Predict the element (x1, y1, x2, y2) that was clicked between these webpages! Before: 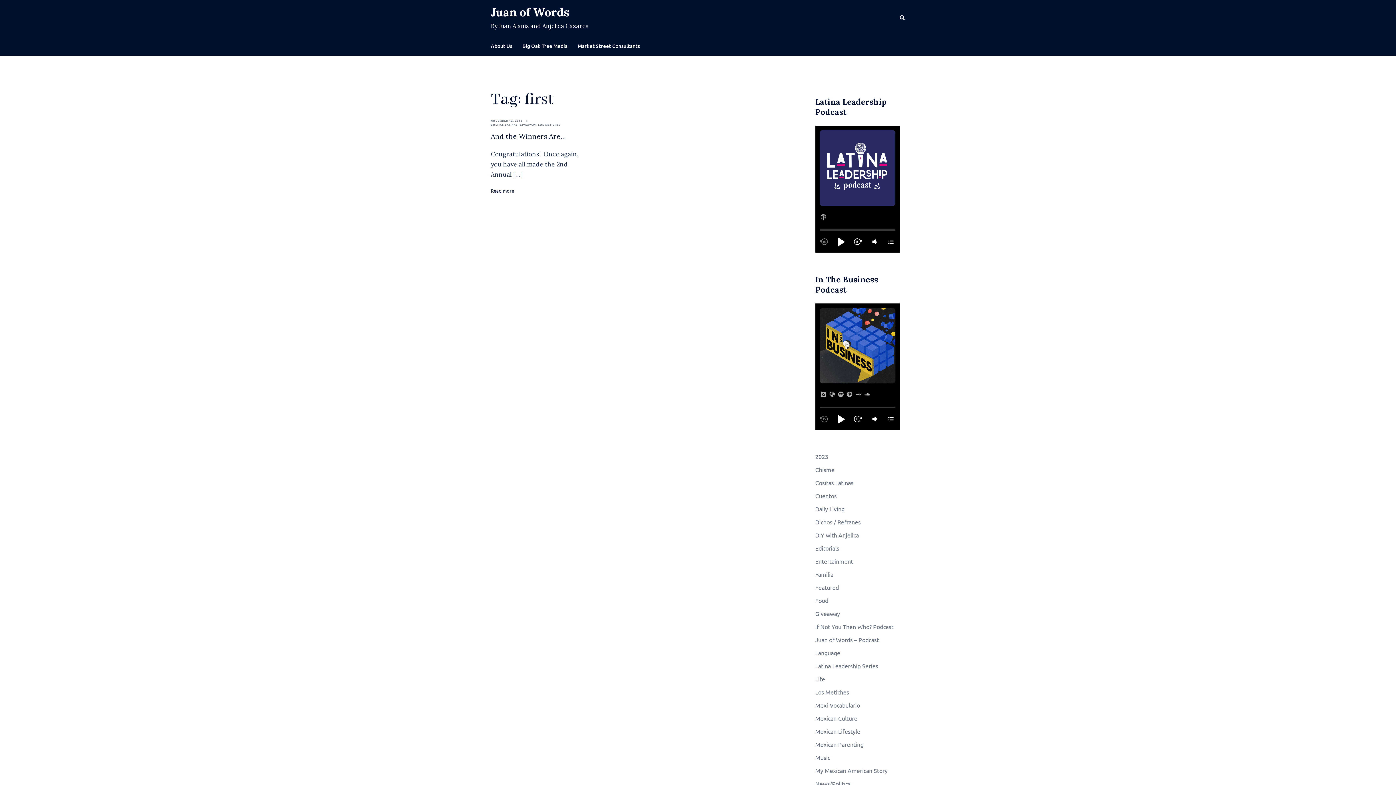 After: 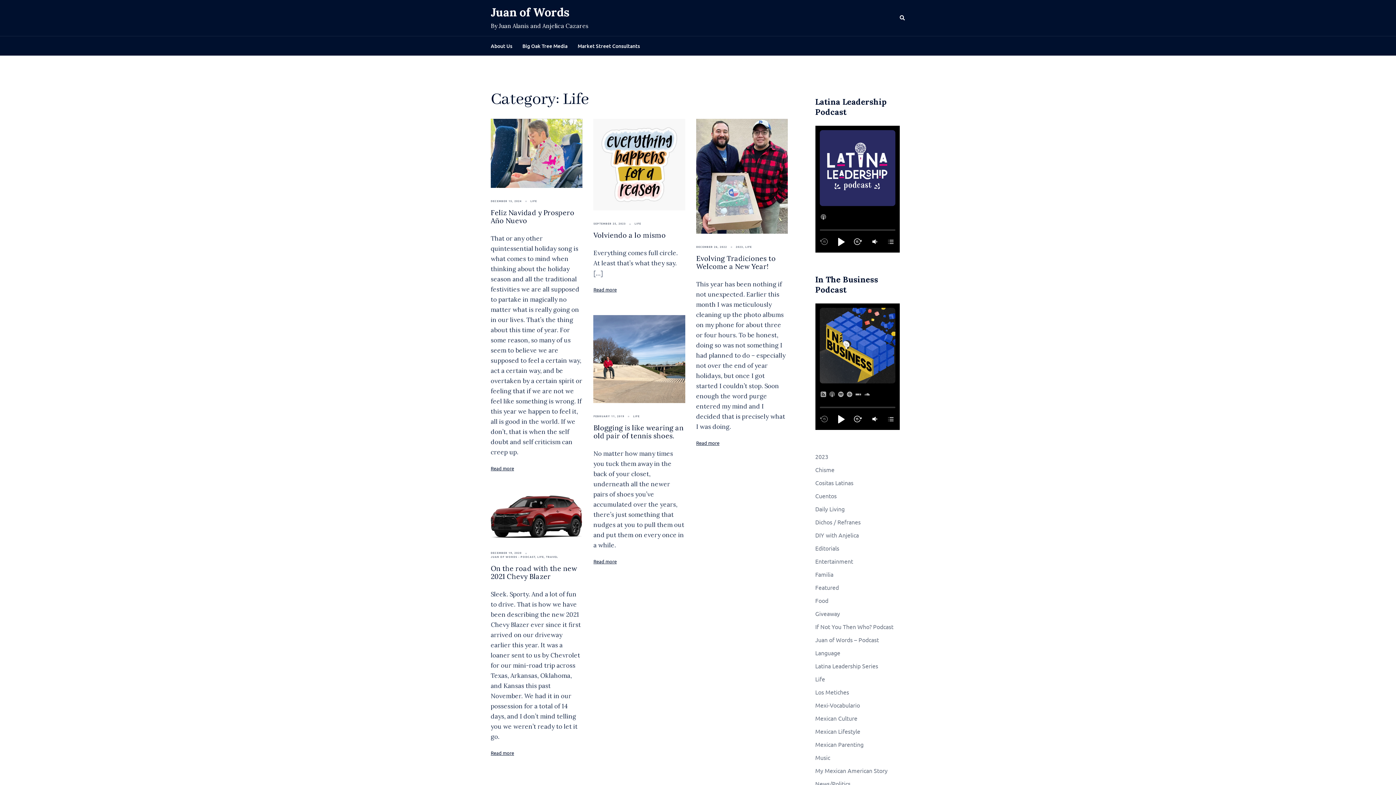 Action: label: Life bbox: (815, 675, 825, 682)